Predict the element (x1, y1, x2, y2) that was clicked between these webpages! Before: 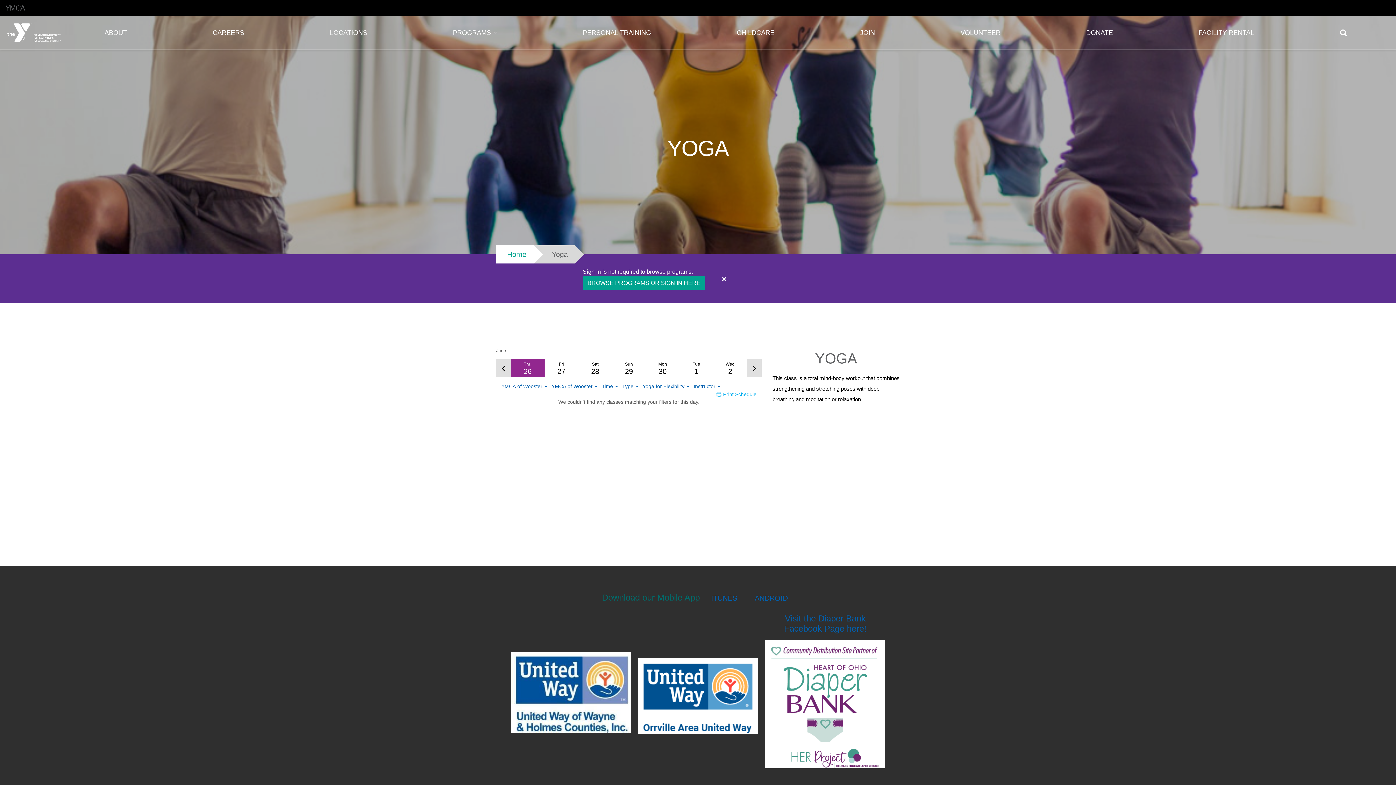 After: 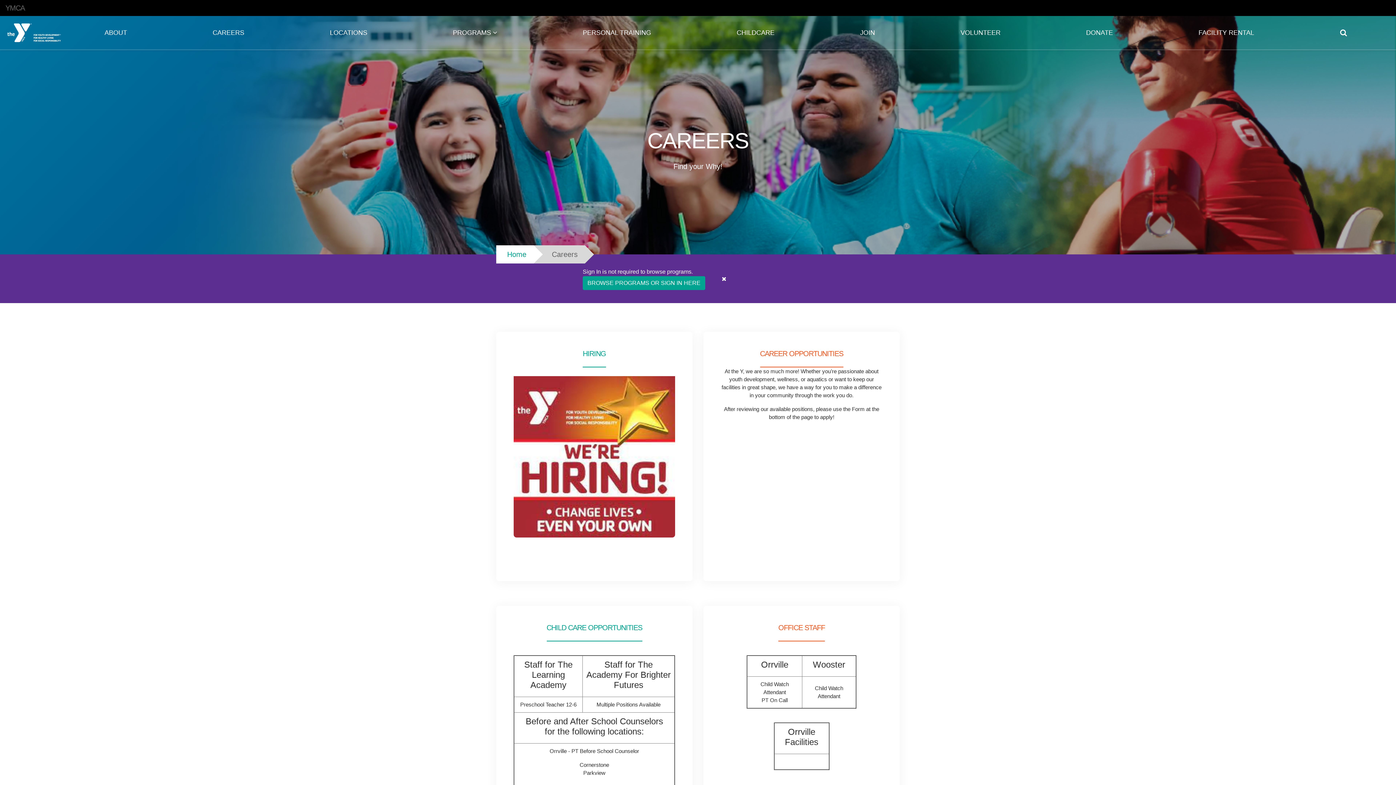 Action: bbox: (169, 17, 287, 48) label: CAREERS